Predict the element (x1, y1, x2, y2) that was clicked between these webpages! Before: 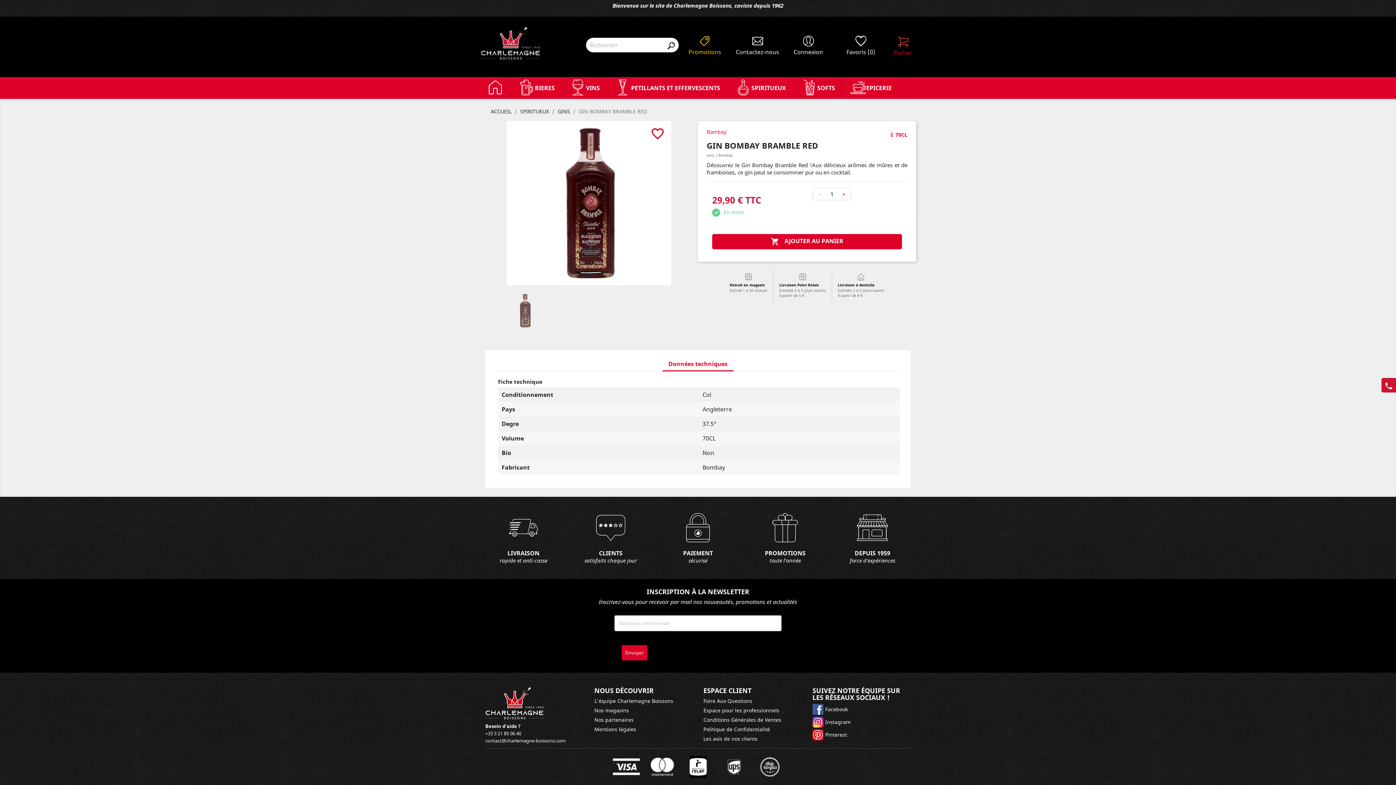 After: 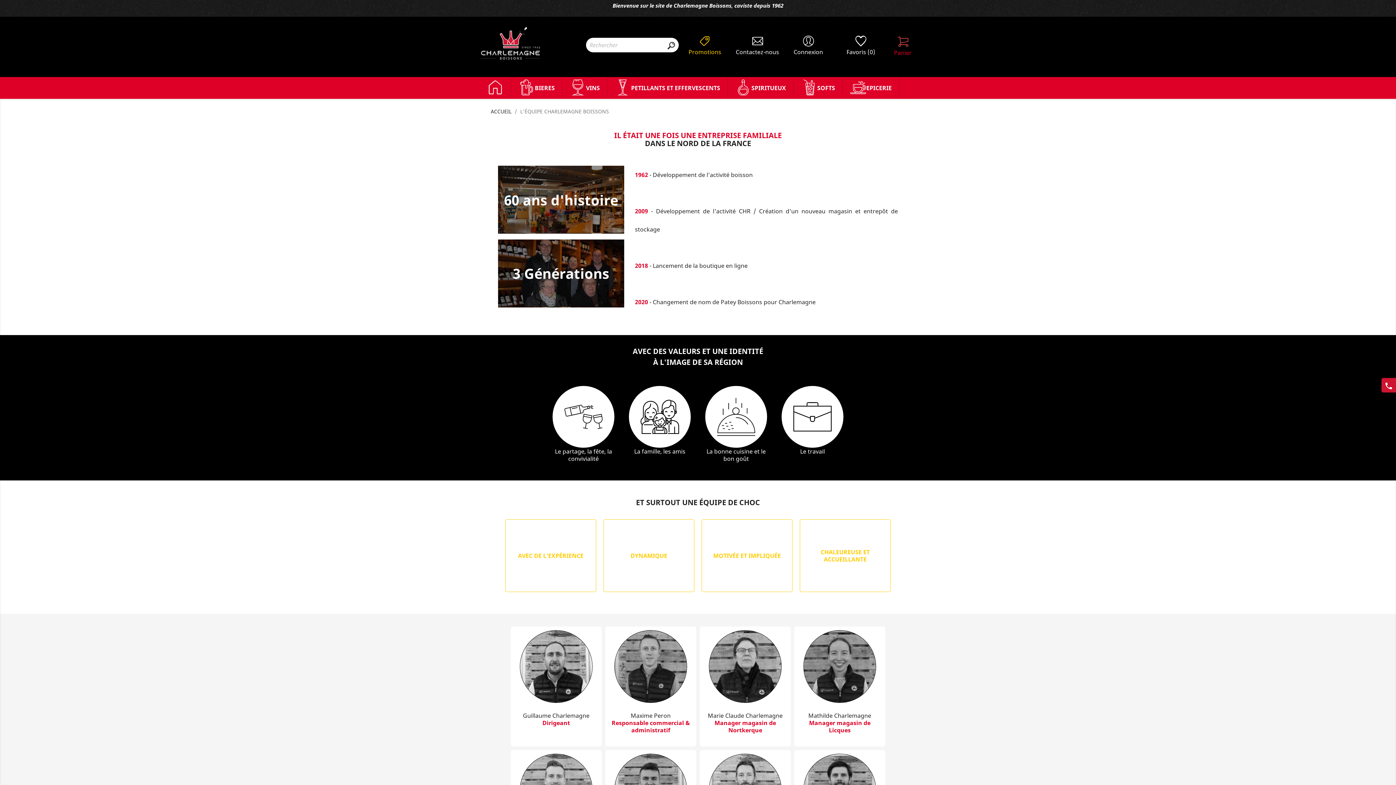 Action: label: L'équipe Charlemagne Boissons bbox: (594, 697, 673, 704)